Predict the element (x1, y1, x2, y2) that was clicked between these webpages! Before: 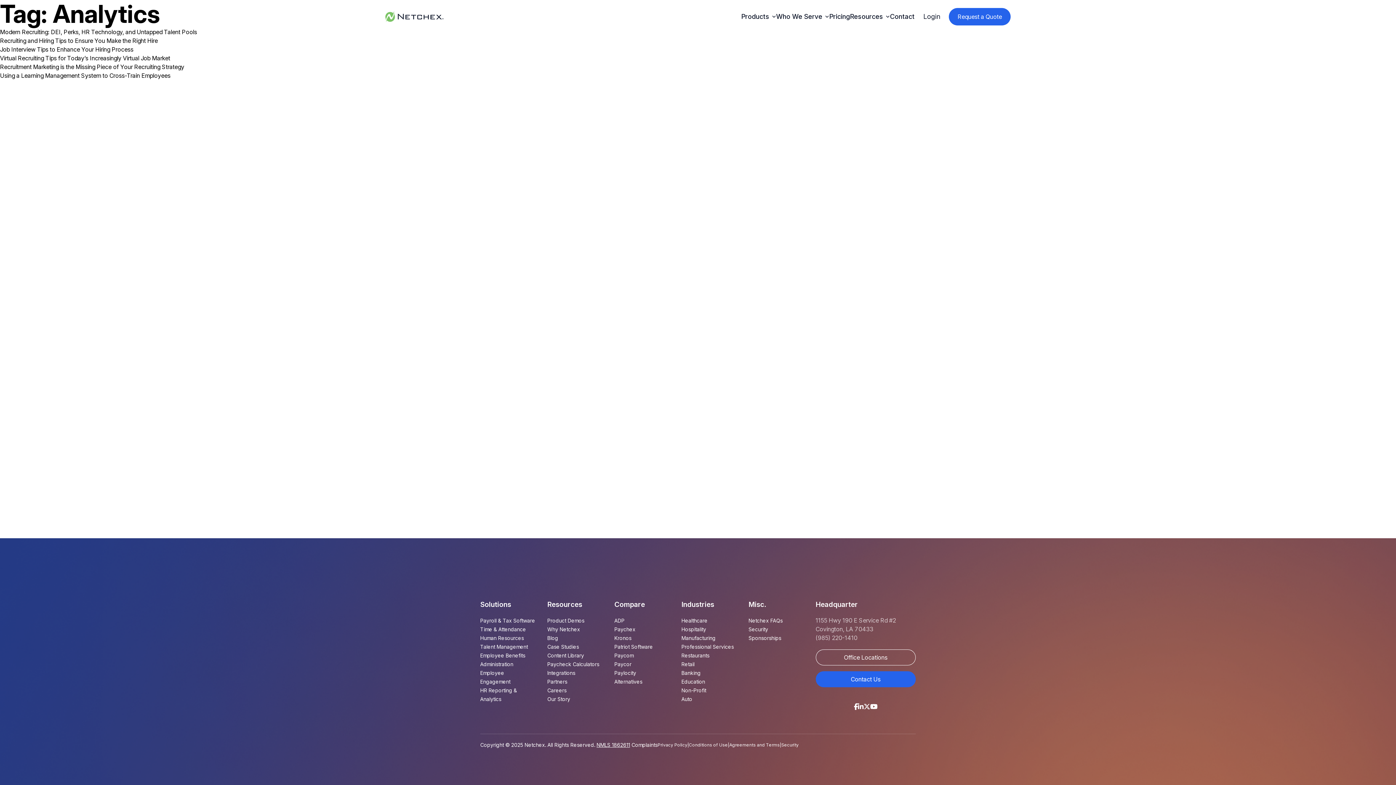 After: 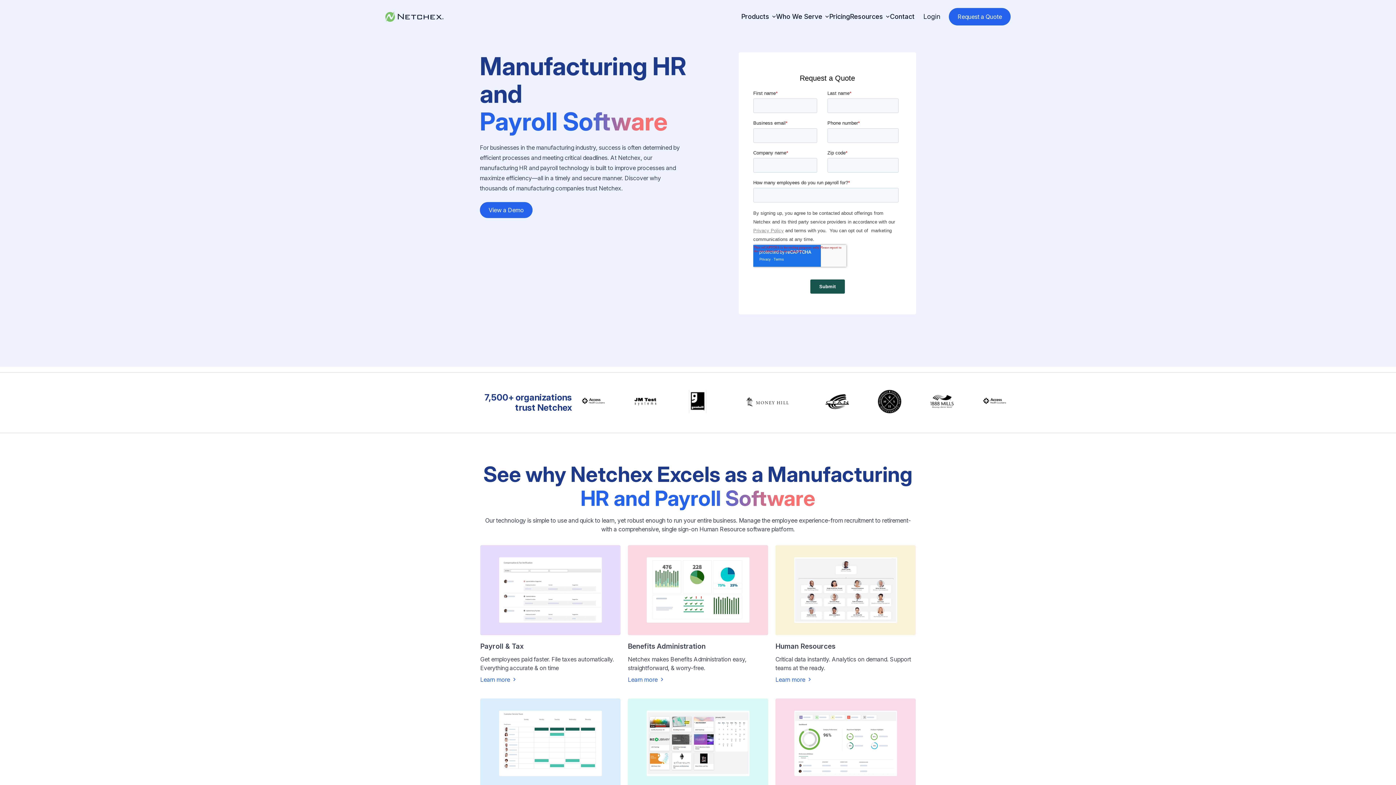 Action: label: Manufacturing bbox: (681, 635, 715, 641)